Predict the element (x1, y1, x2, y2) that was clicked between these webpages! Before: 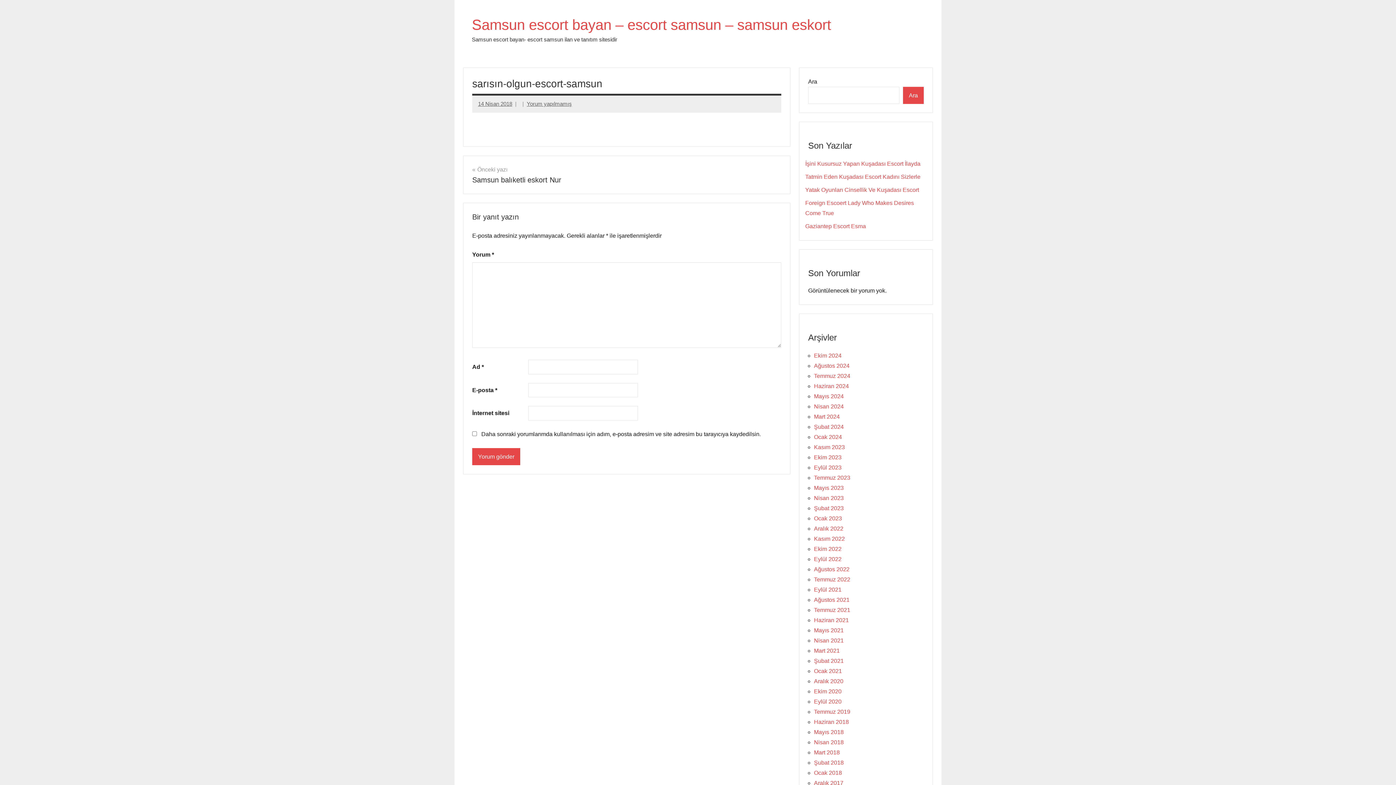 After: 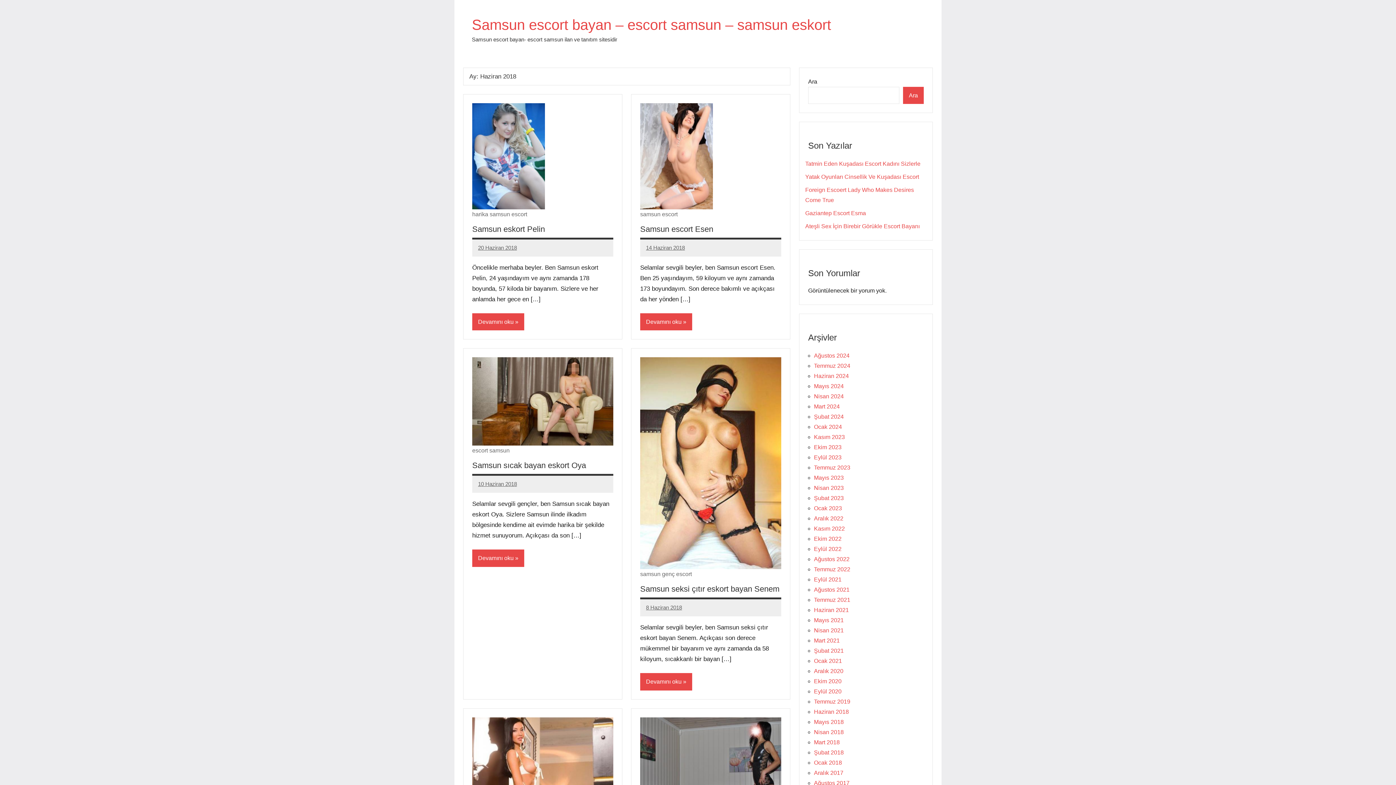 Action: label: Haziran 2018 bbox: (814, 719, 849, 725)